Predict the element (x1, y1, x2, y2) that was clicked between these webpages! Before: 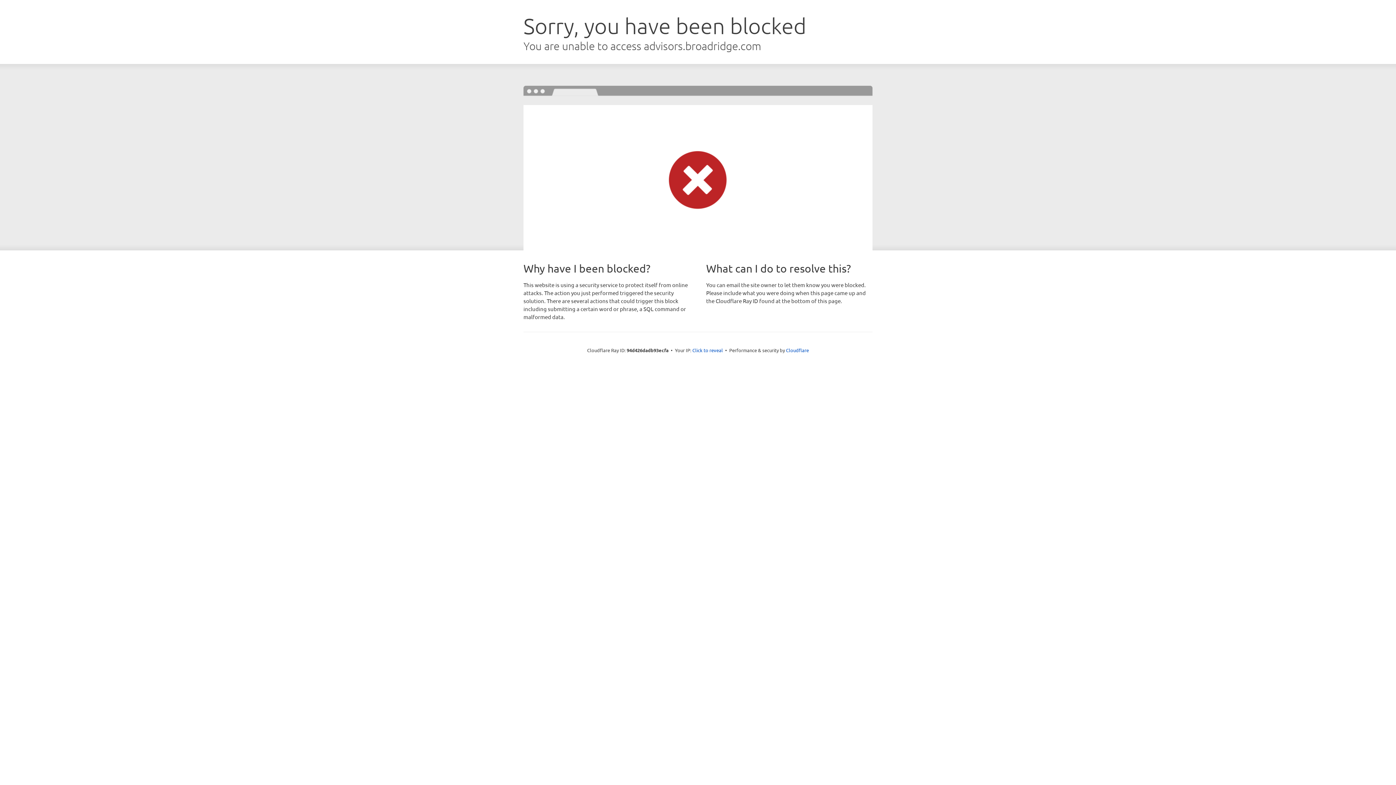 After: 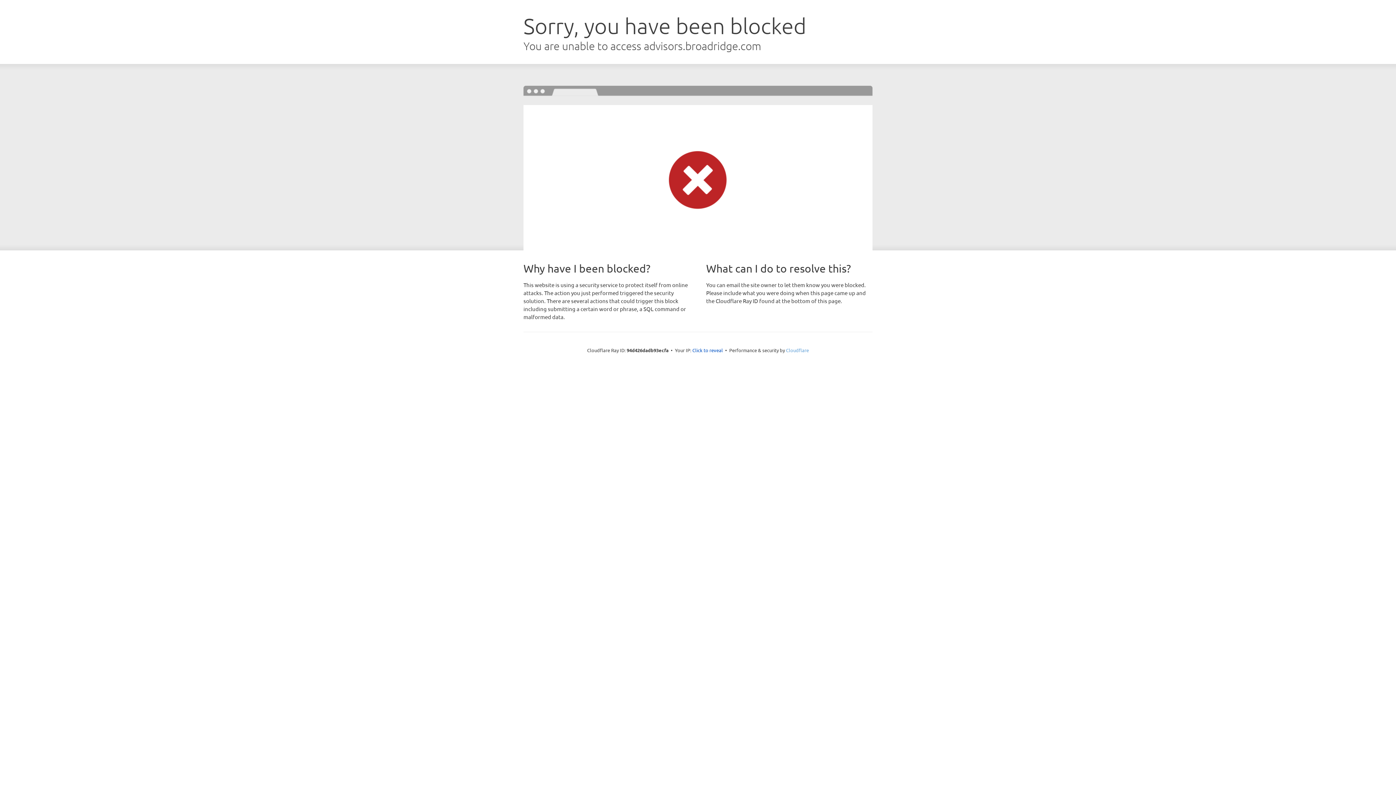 Action: bbox: (786, 347, 809, 353) label: Cloudflare